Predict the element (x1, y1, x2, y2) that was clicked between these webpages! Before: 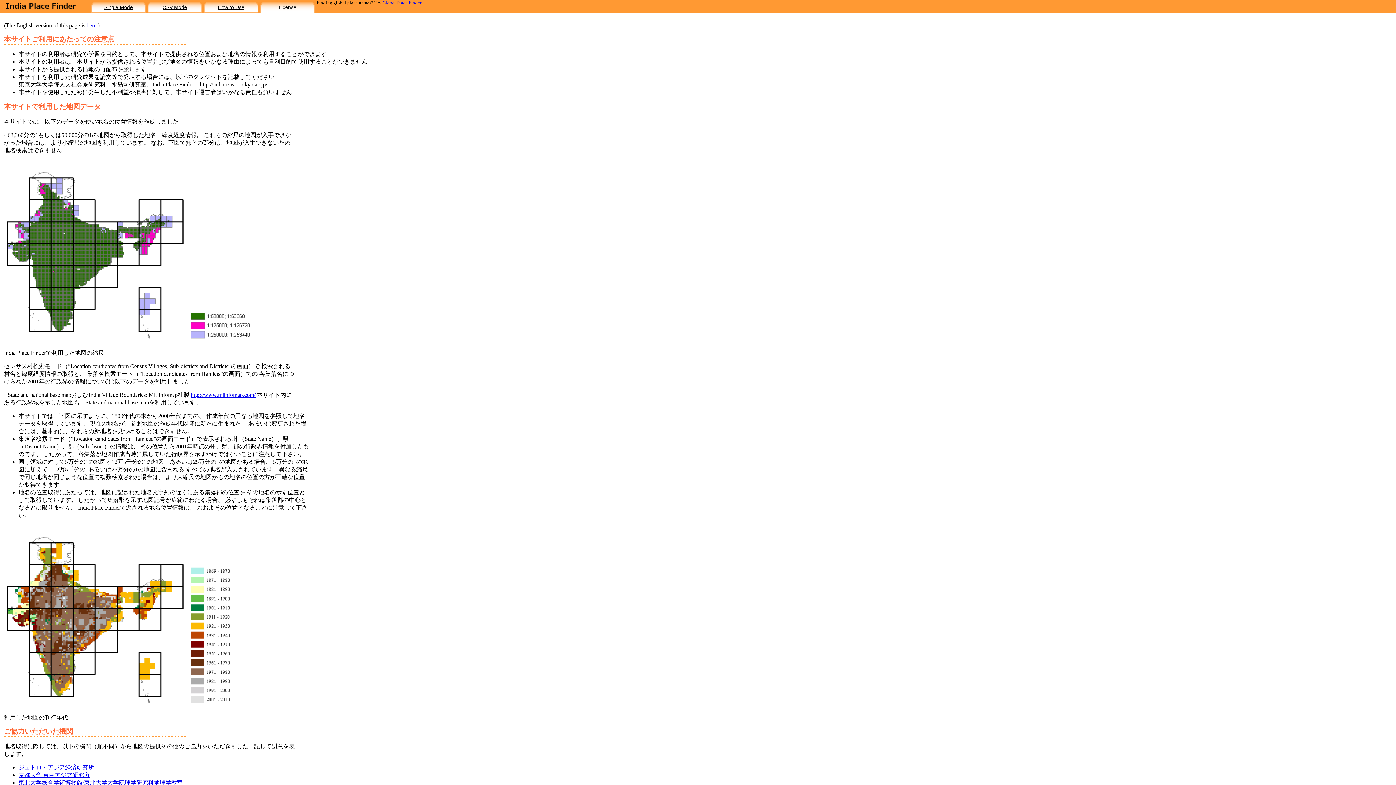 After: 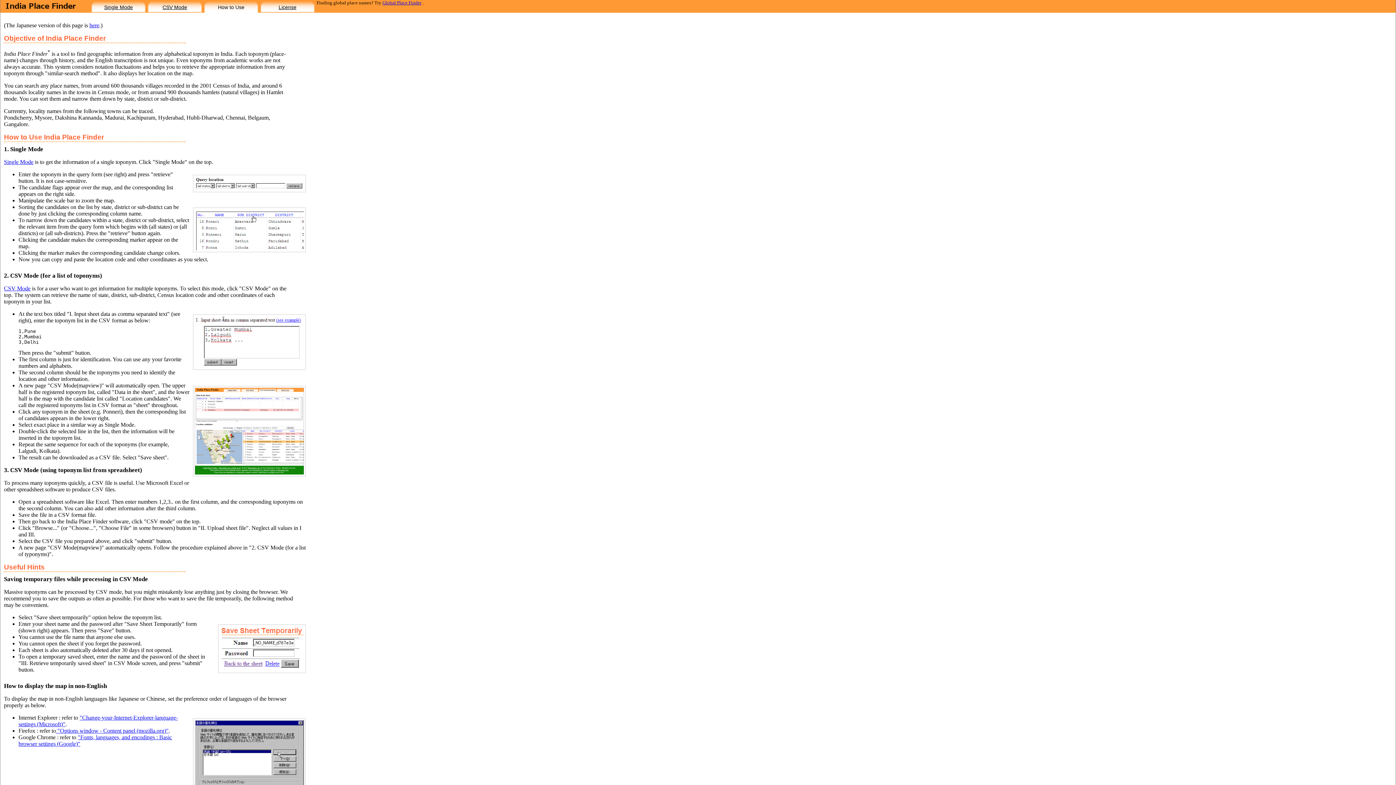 Action: bbox: (218, 4, 244, 10) label: How to Use